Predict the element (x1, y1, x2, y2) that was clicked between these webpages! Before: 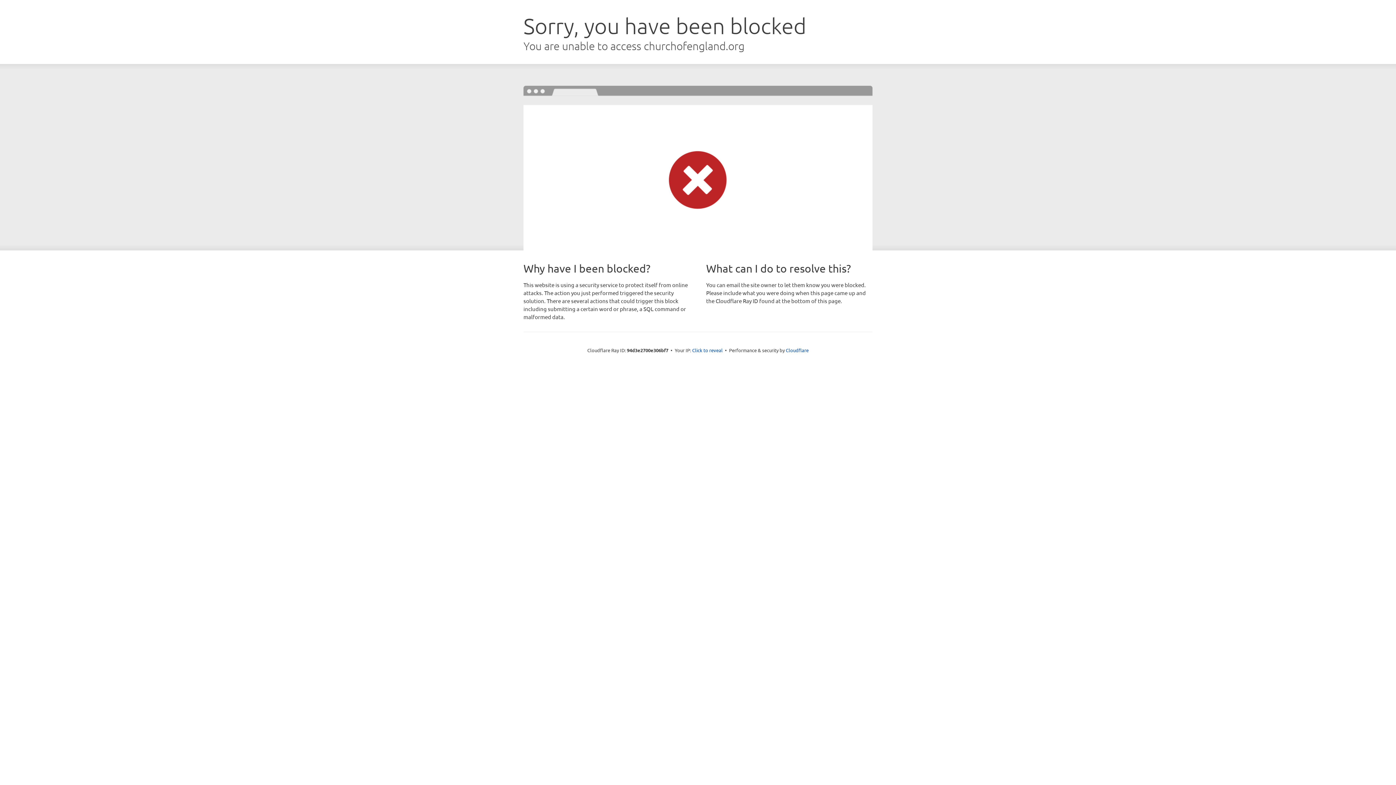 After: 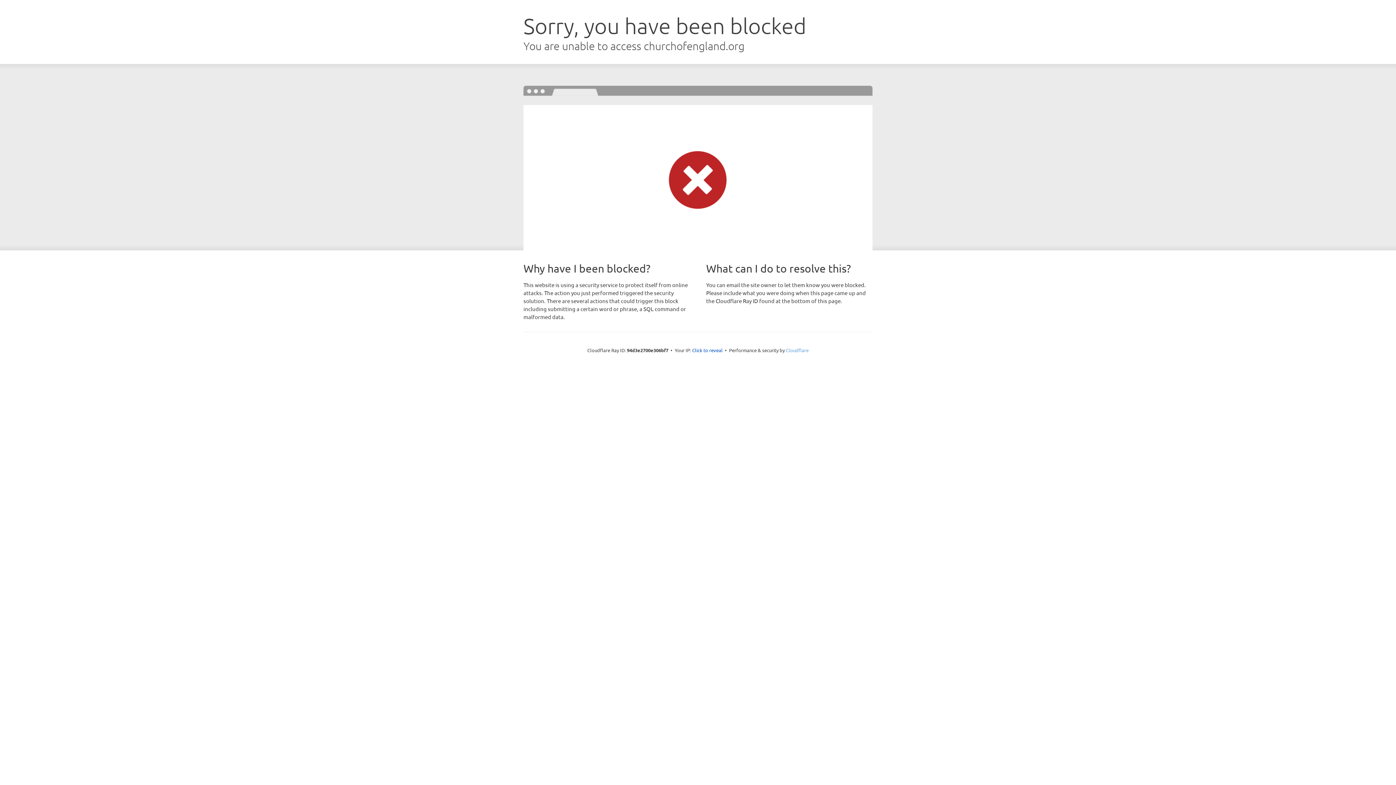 Action: label: Cloudflare bbox: (786, 347, 808, 353)